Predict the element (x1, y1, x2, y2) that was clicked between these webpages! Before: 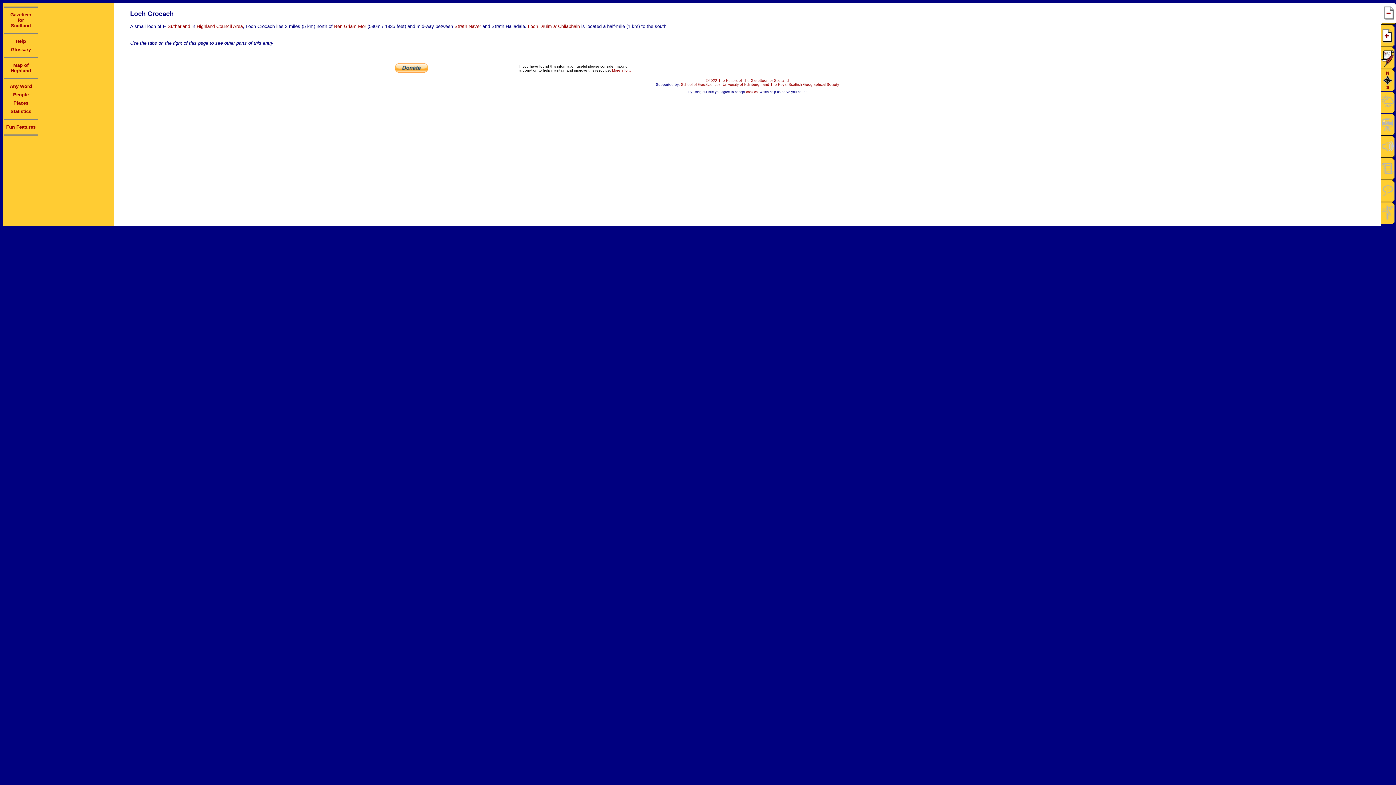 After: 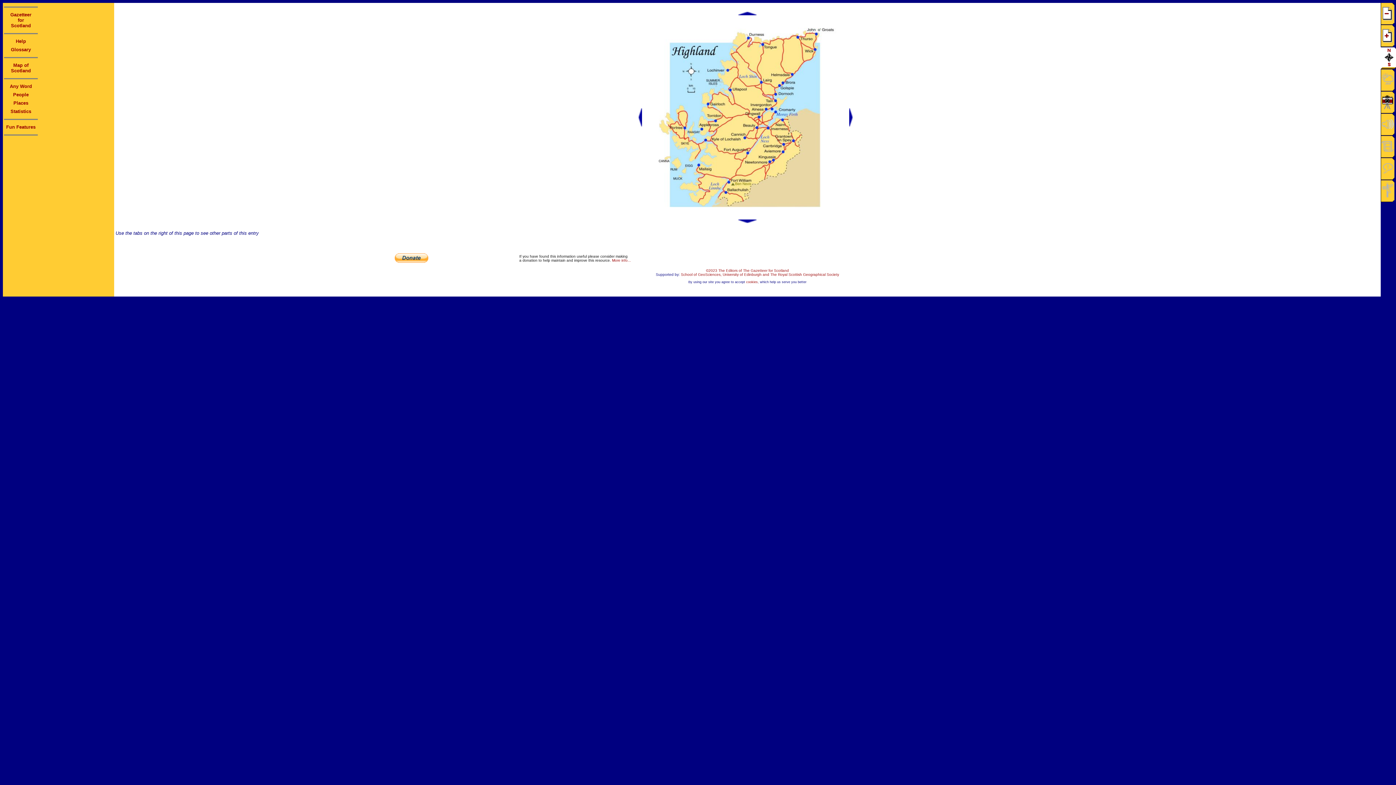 Action: label: Map of Highland bbox: (10, 62, 31, 73)